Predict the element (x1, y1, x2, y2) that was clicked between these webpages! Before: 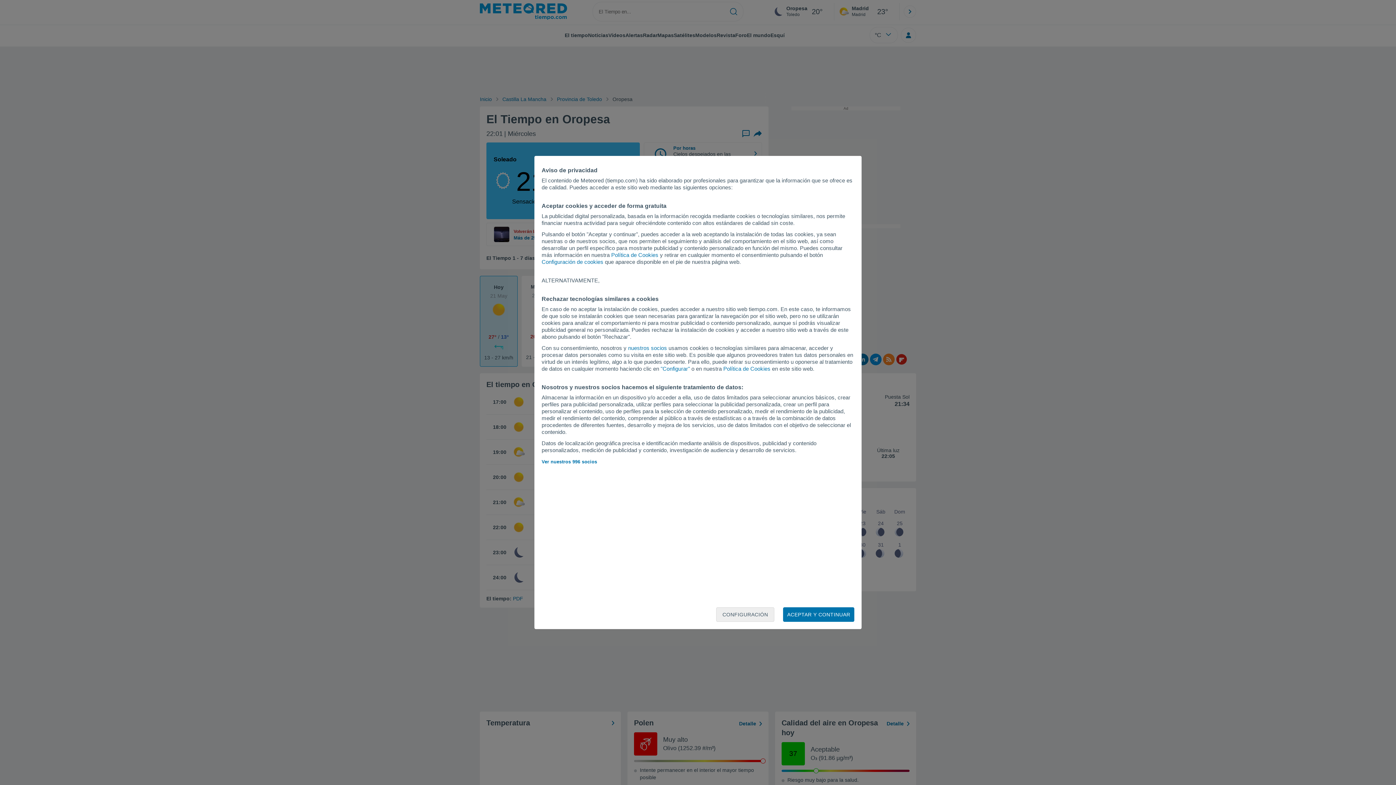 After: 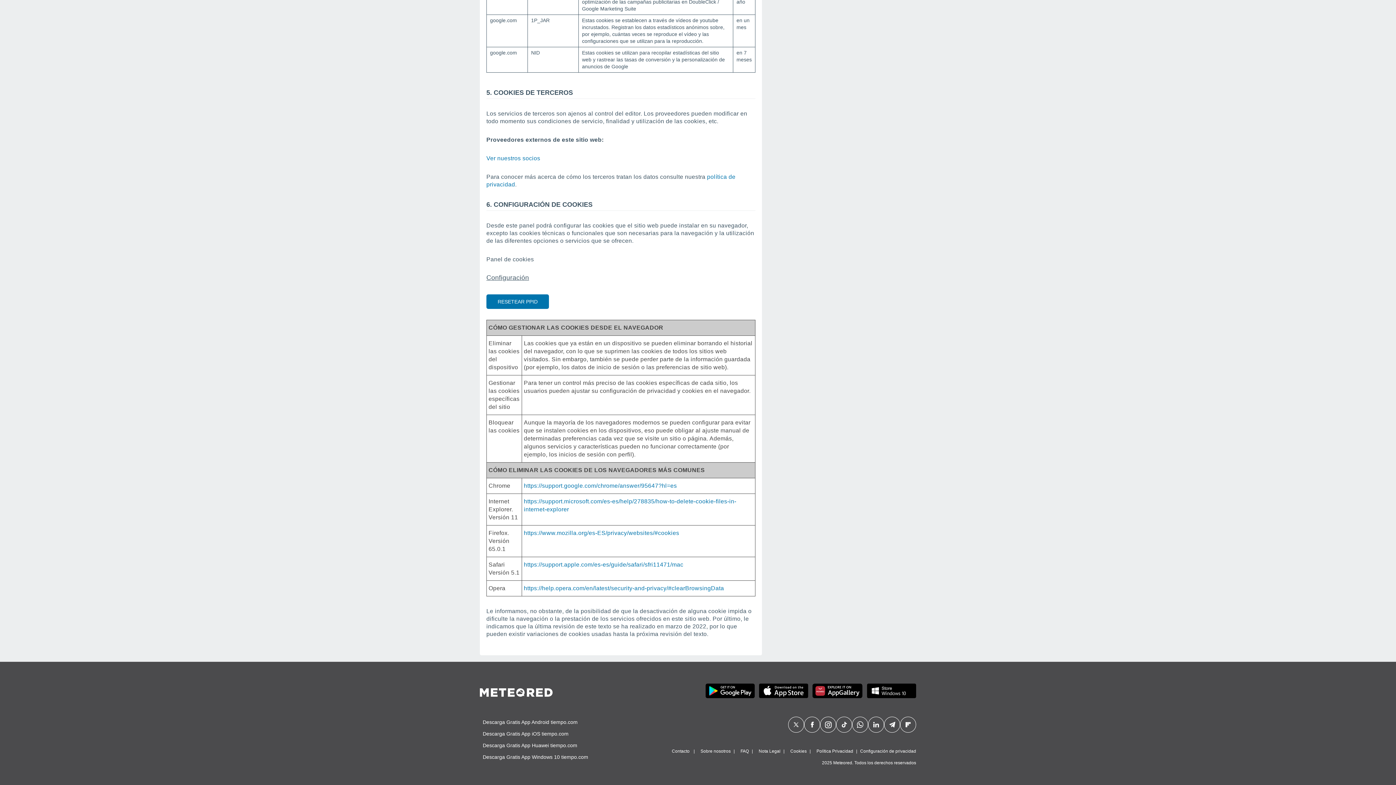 Action: label: Política de Cookies bbox: (611, 252, 658, 258)